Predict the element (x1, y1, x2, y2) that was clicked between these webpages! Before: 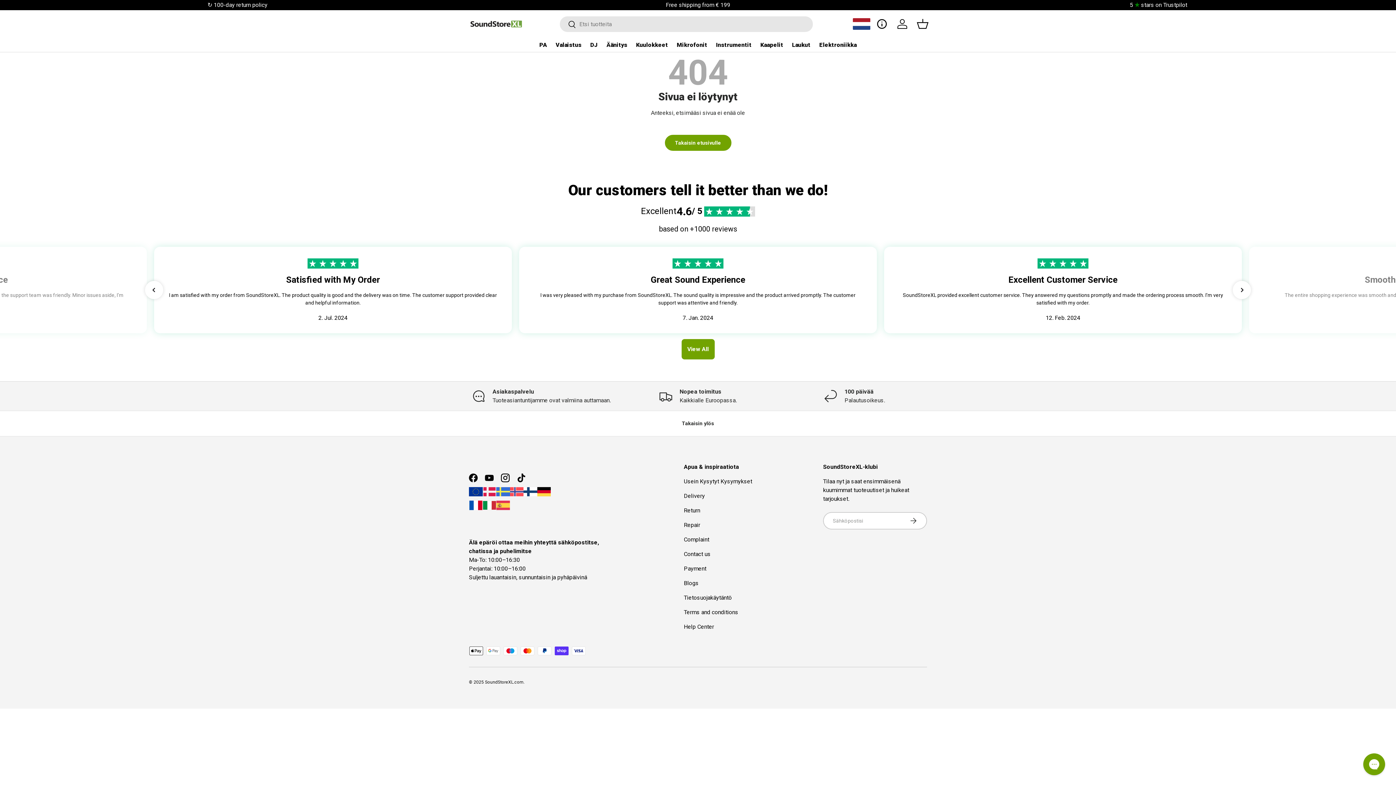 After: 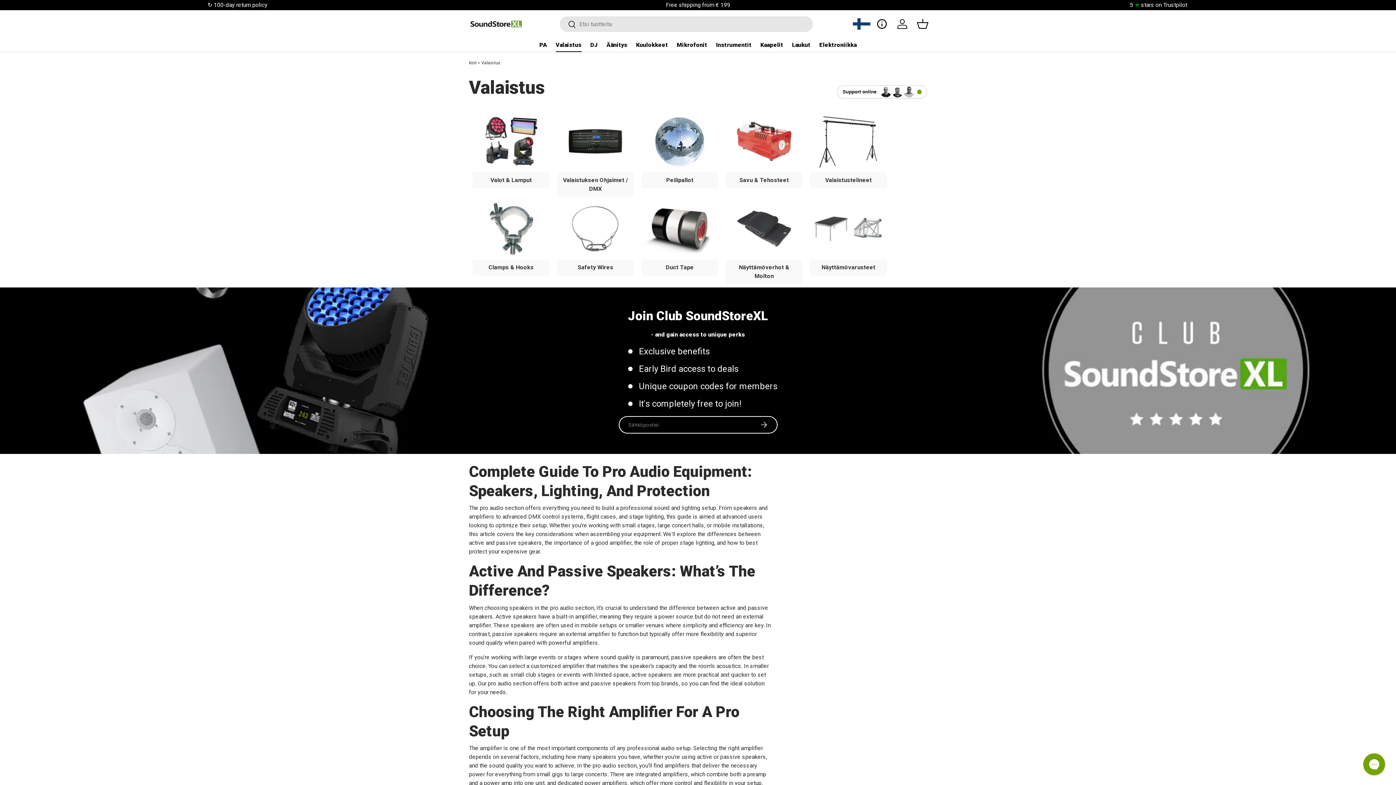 Action: bbox: (555, 37, 581, 52) label: Valaistus